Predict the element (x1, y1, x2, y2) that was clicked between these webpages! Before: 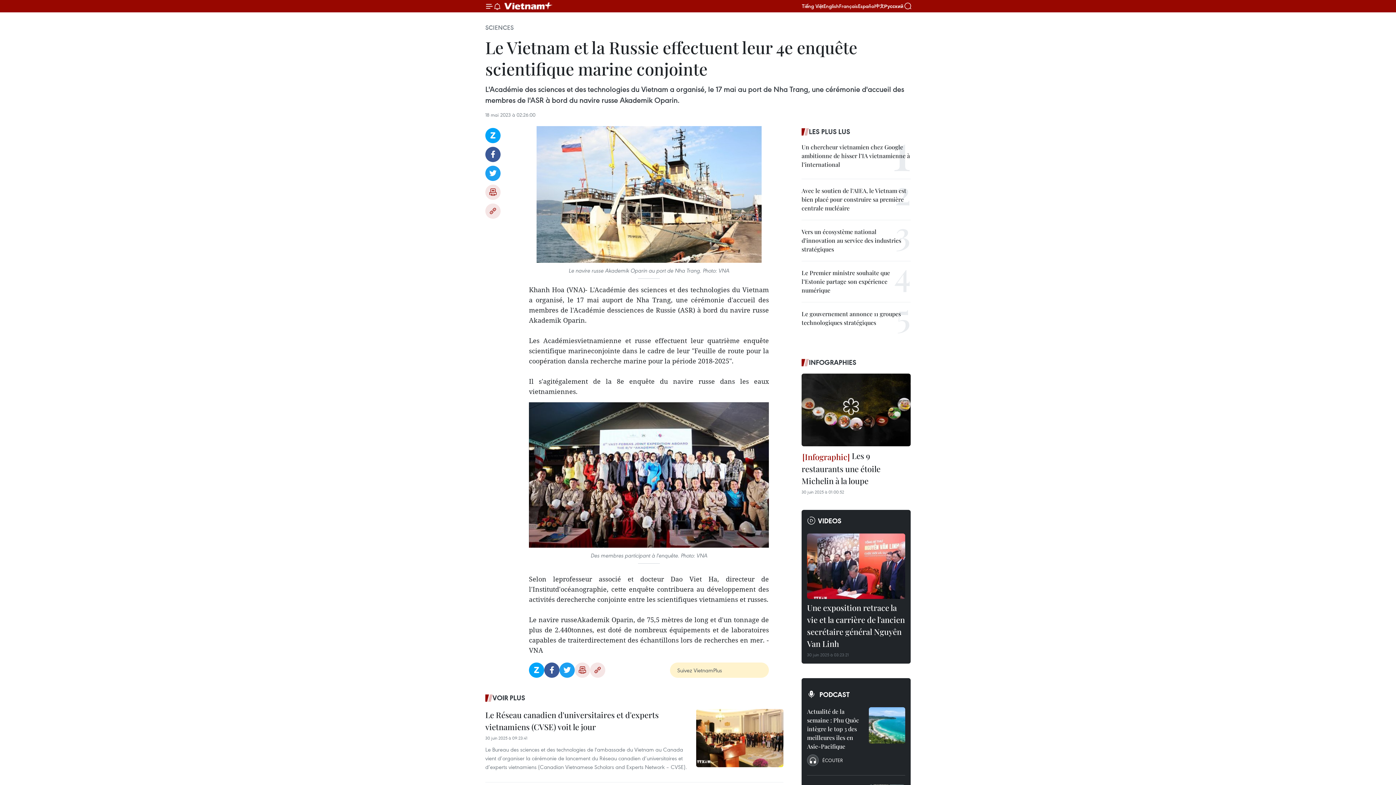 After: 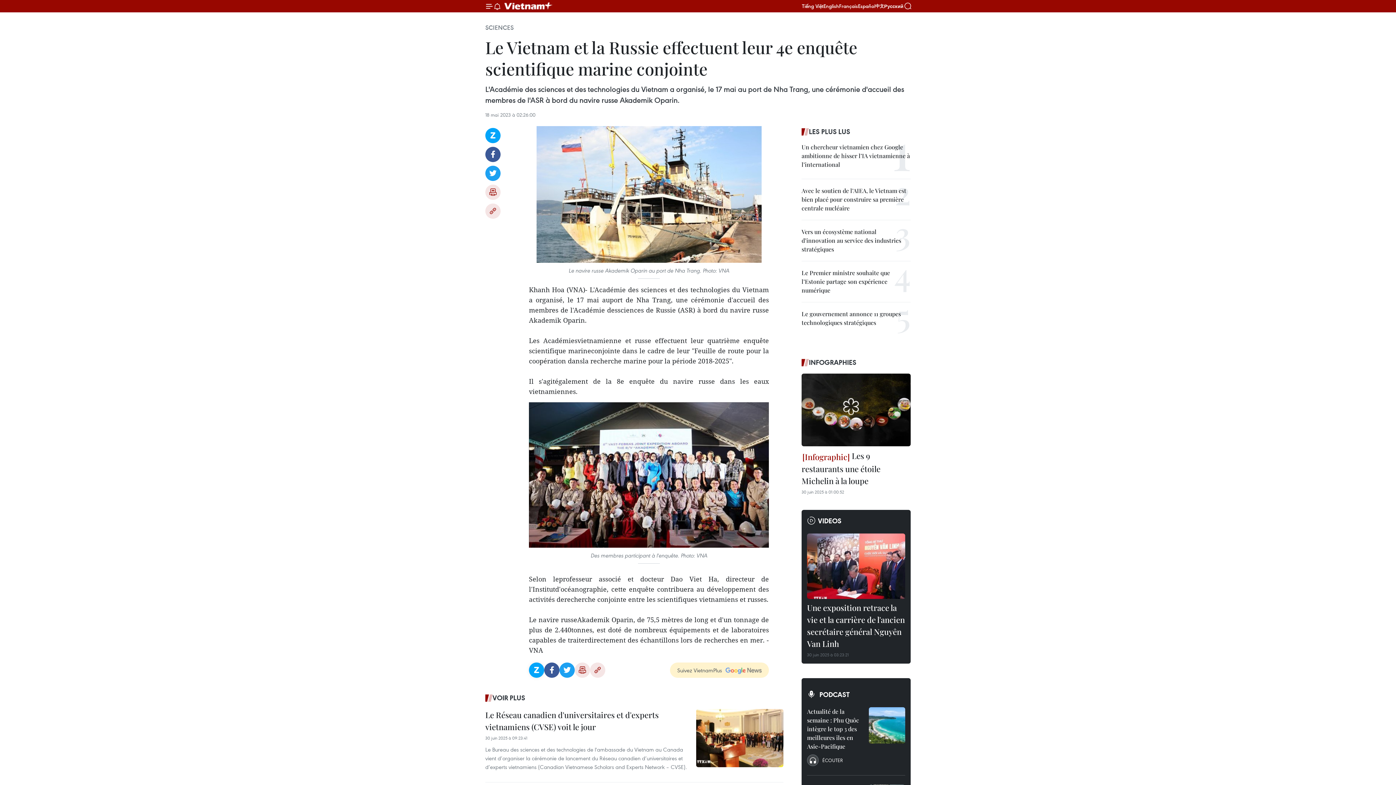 Action: bbox: (529, 662, 544, 678) label: Zalo